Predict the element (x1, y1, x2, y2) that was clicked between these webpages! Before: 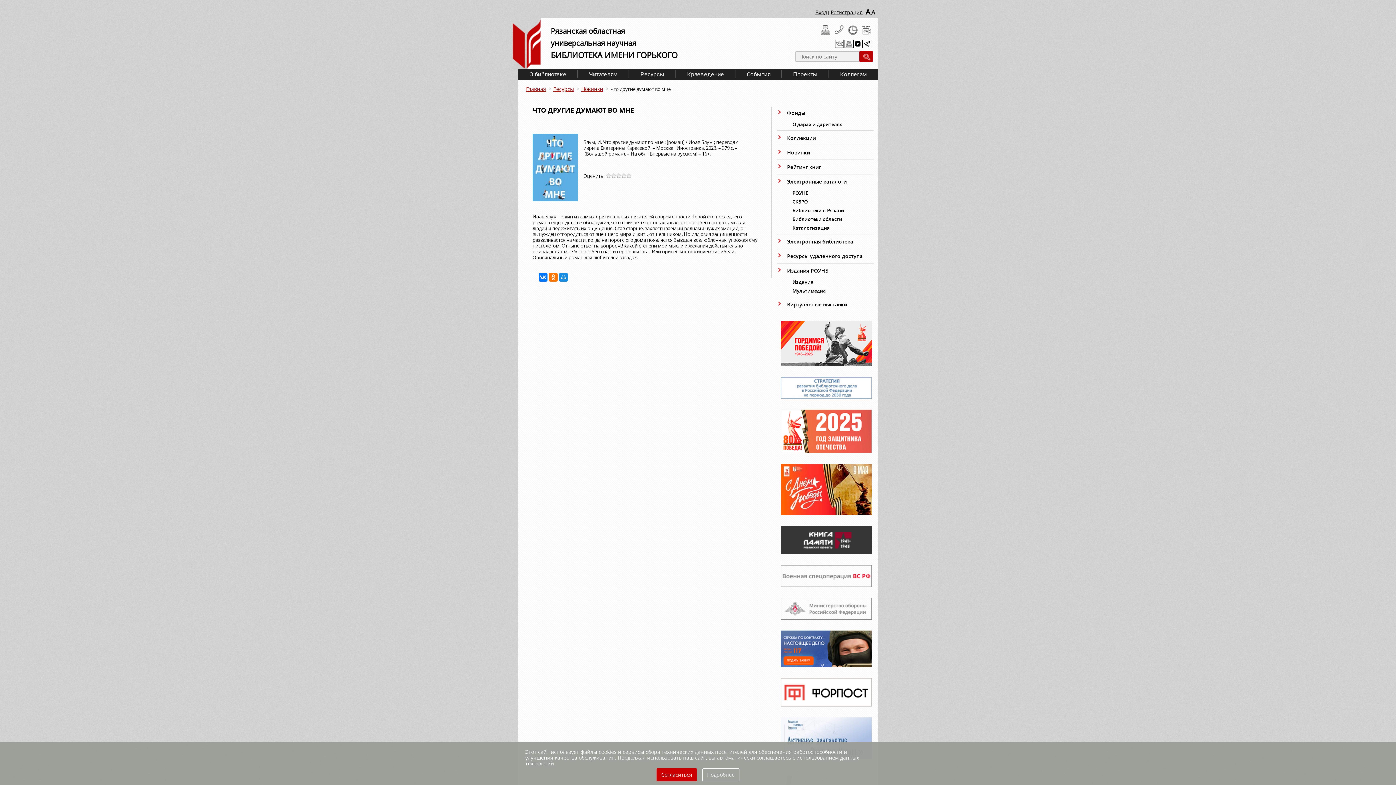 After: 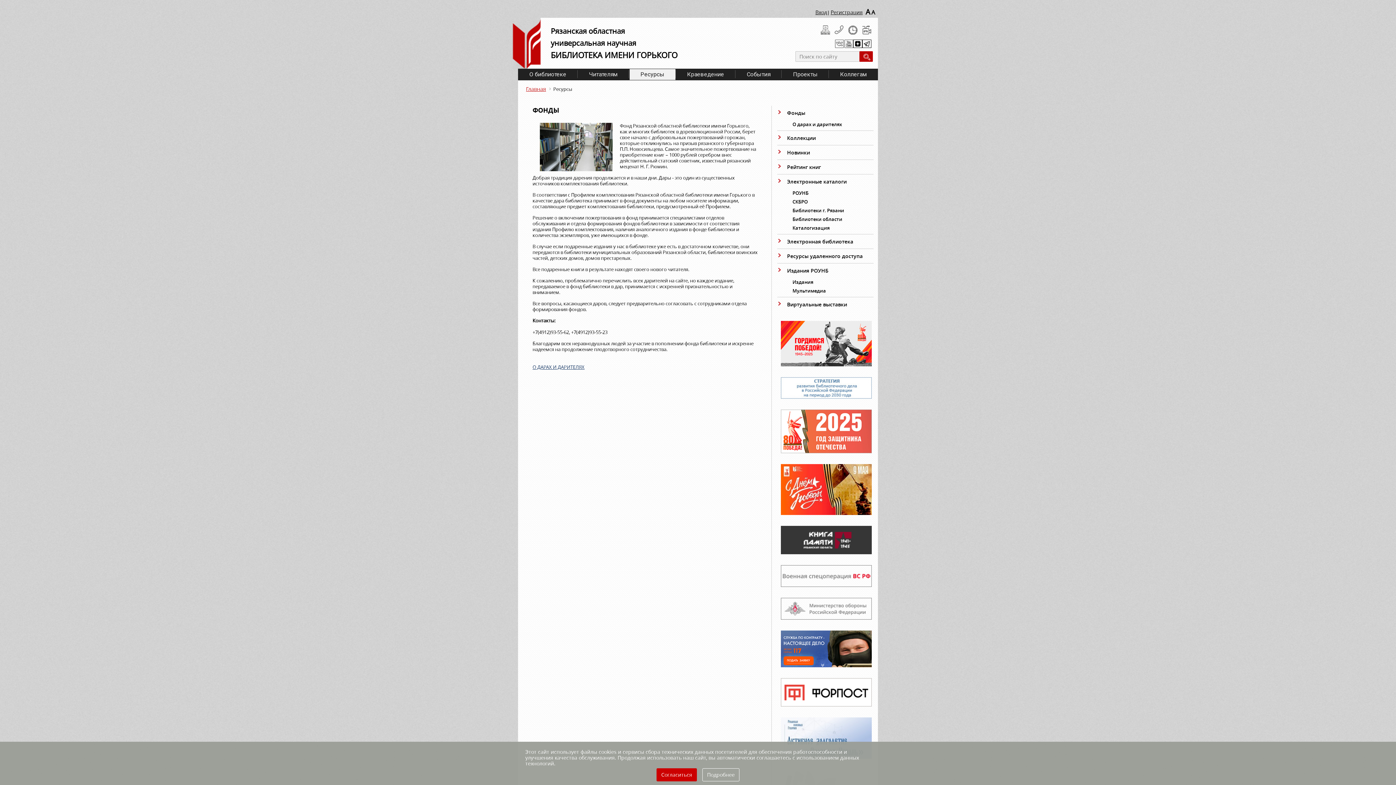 Action: bbox: (629, 69, 675, 80) label: Ресурсы